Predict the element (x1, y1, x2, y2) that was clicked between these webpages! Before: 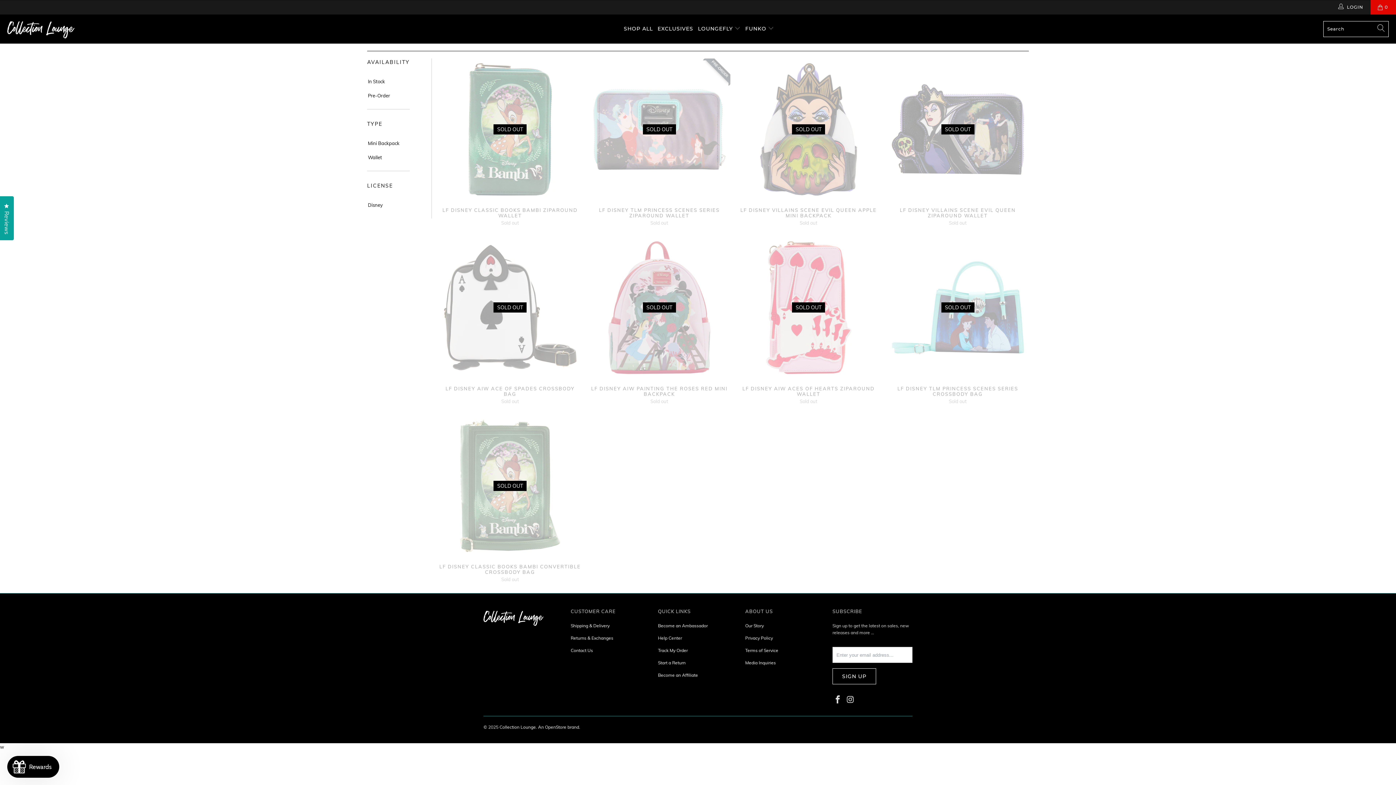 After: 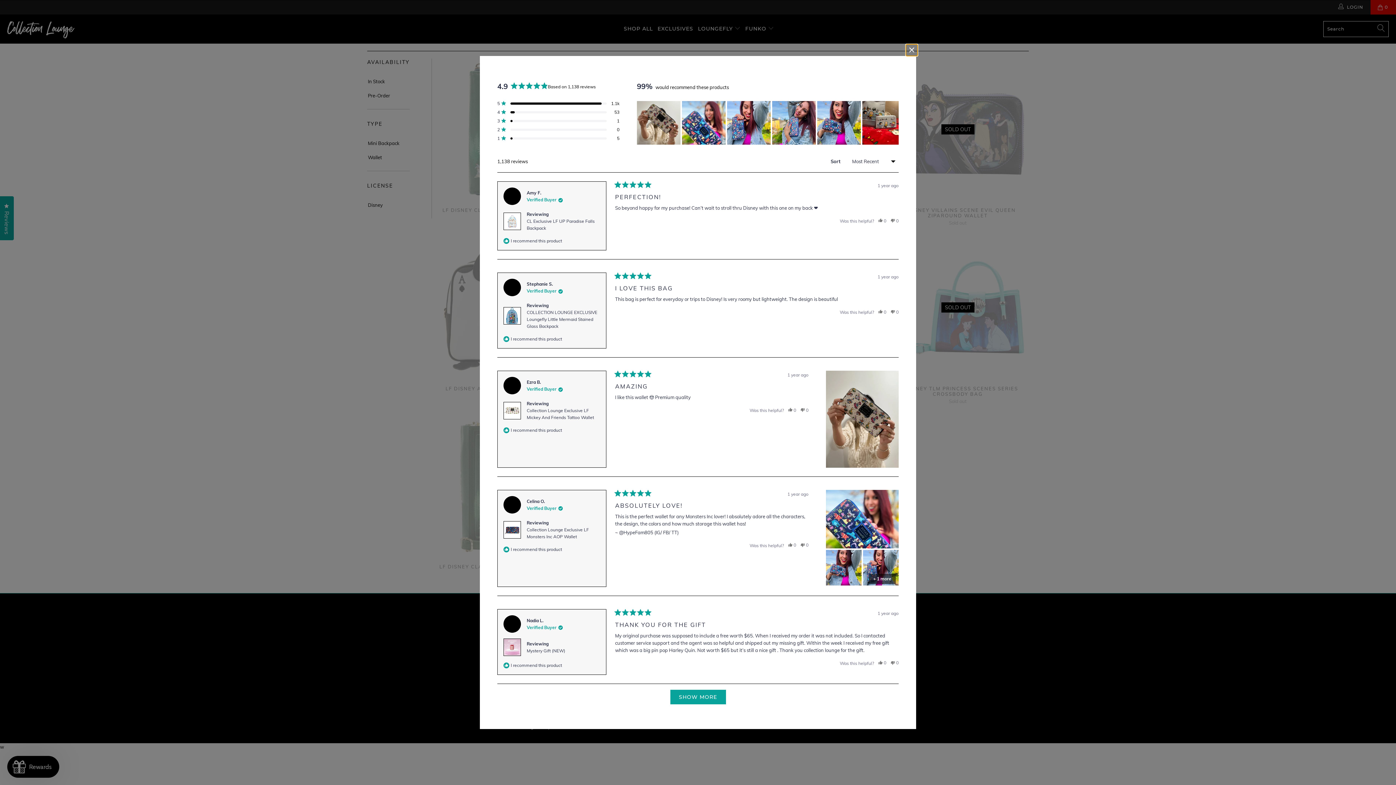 Action: label: Reviews
Click to open the reviews dialog bbox: (0, 196, 13, 240)